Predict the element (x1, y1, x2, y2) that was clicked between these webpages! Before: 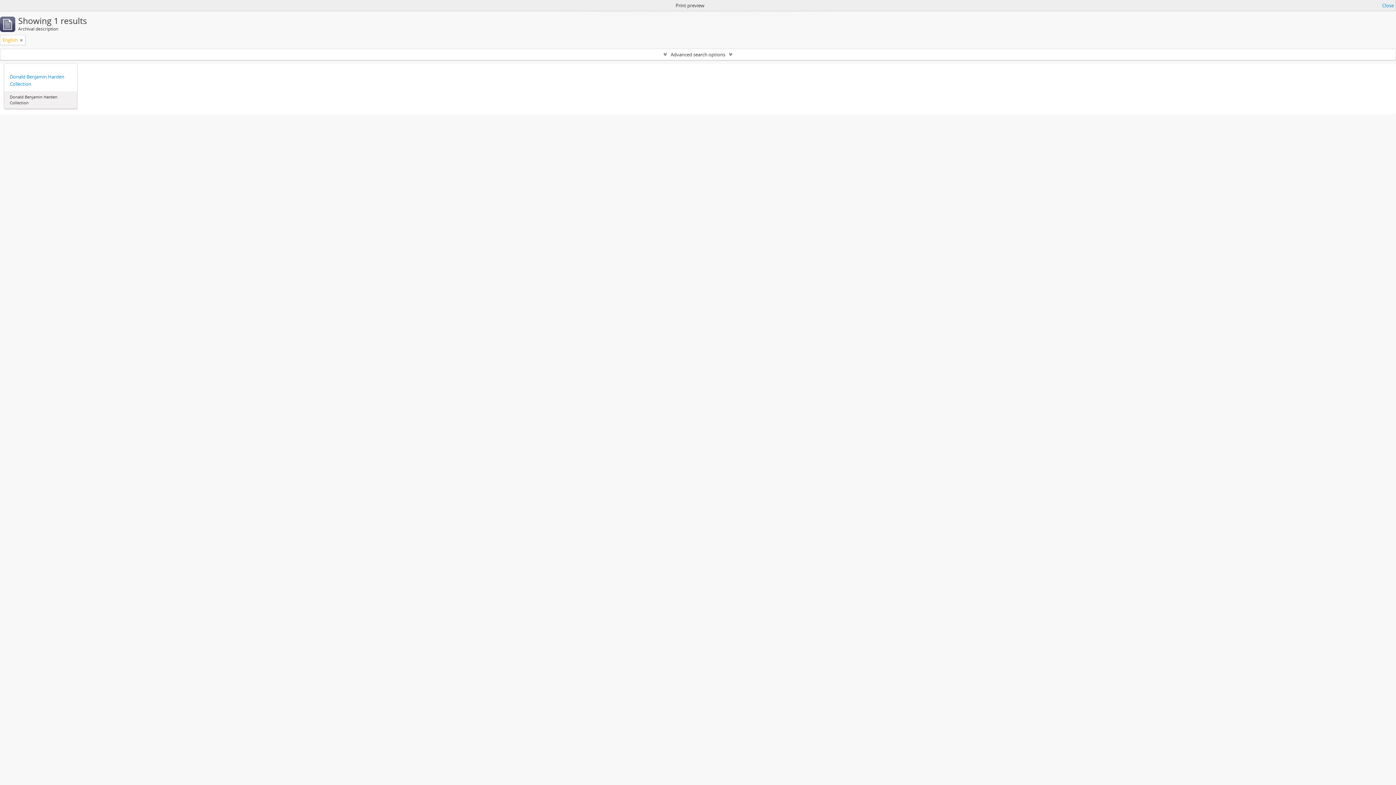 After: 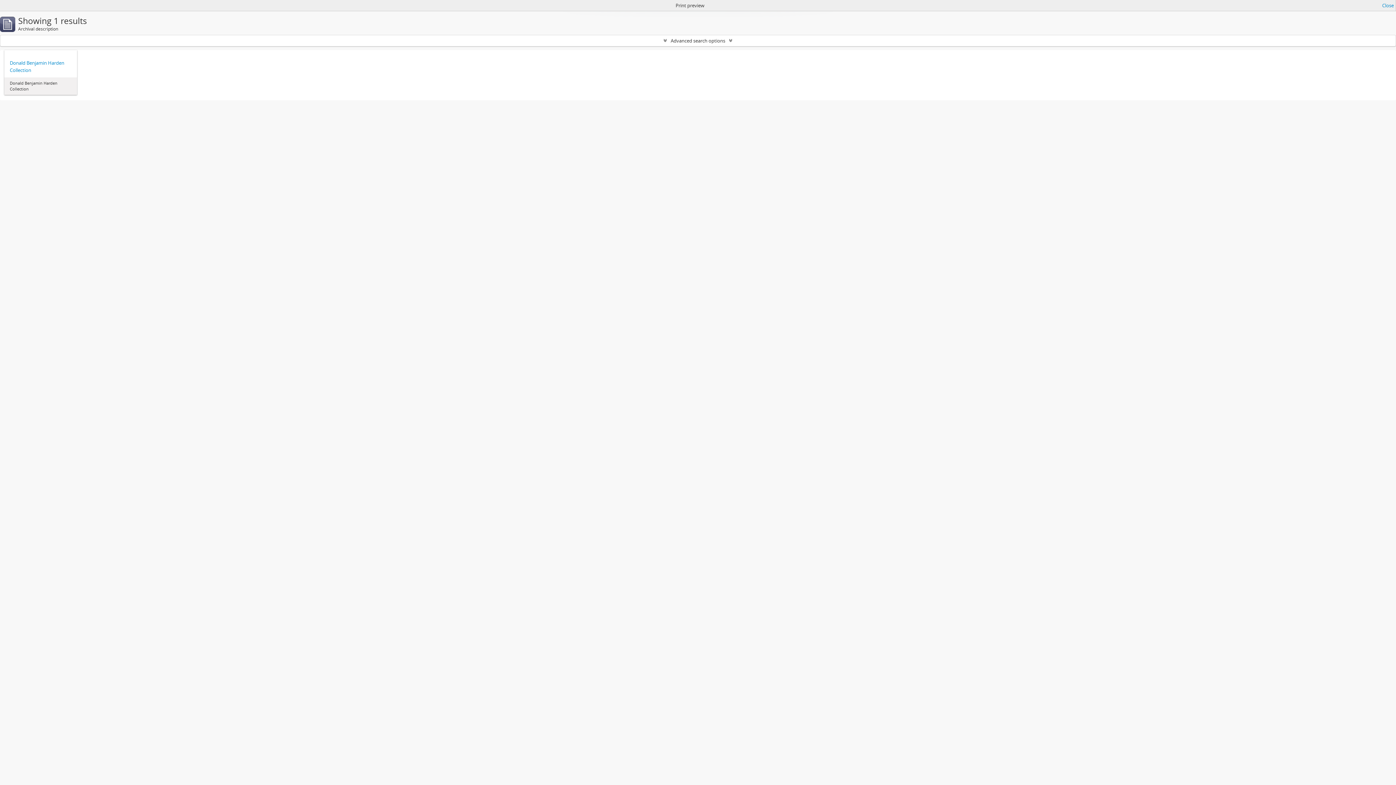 Action: bbox: (20, 36, 22, 43)